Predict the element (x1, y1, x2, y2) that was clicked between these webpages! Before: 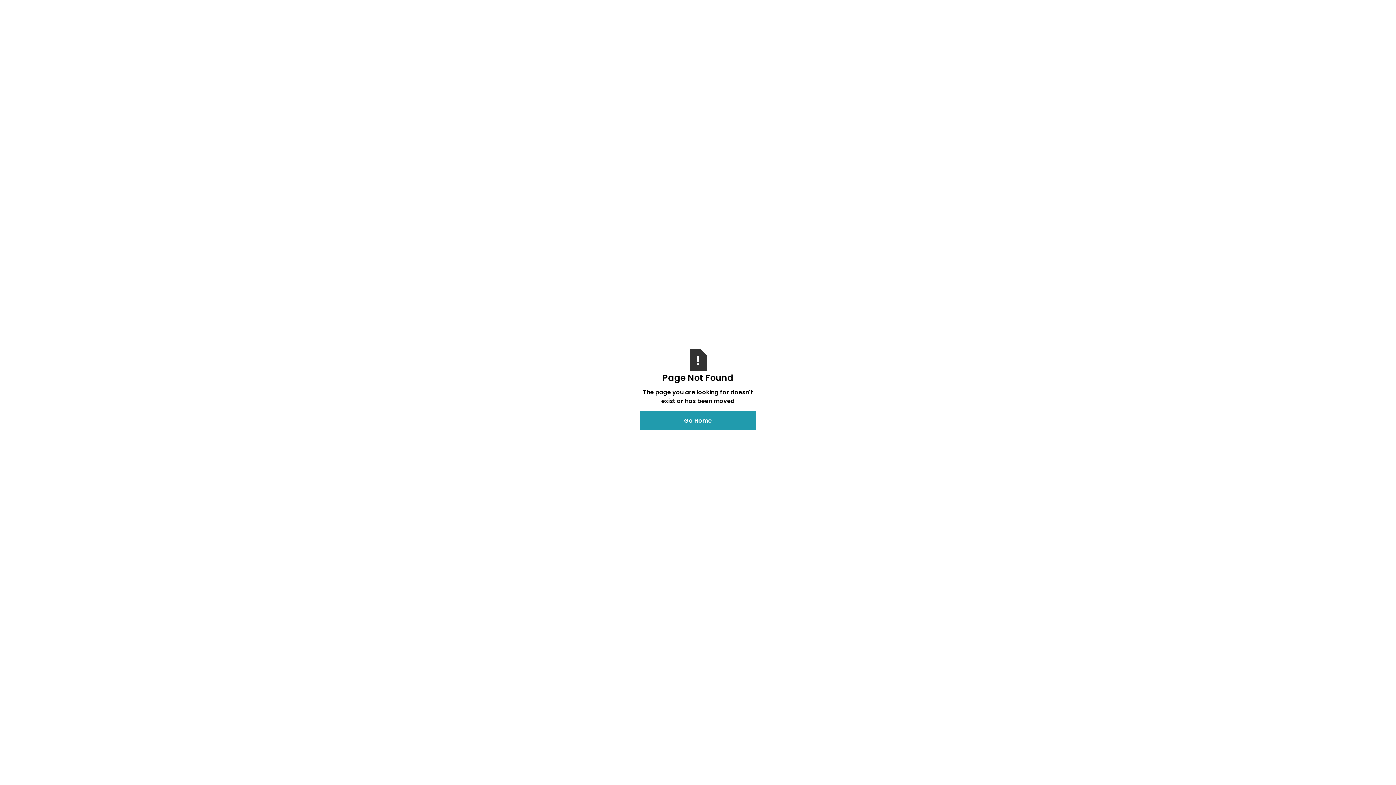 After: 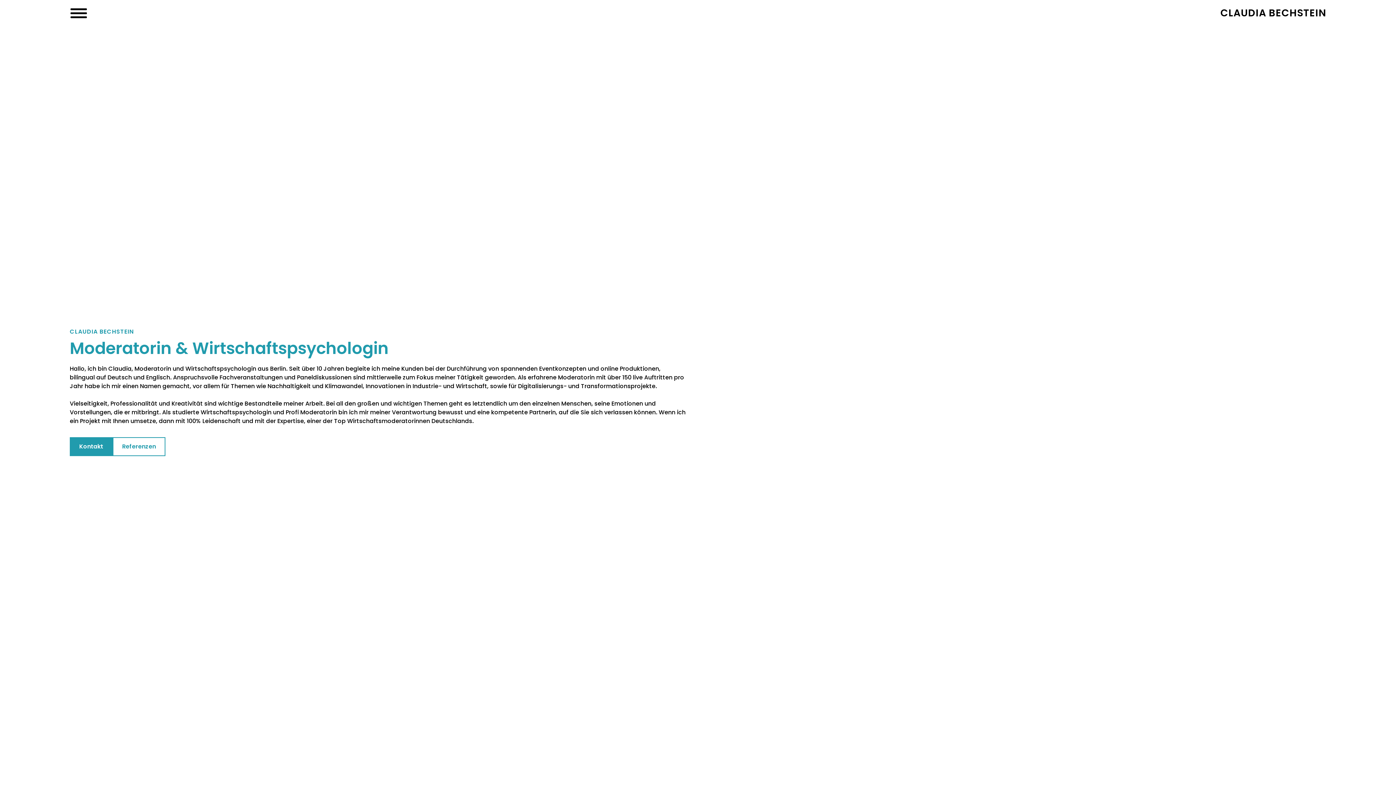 Action: bbox: (640, 411, 756, 430) label: Go Home